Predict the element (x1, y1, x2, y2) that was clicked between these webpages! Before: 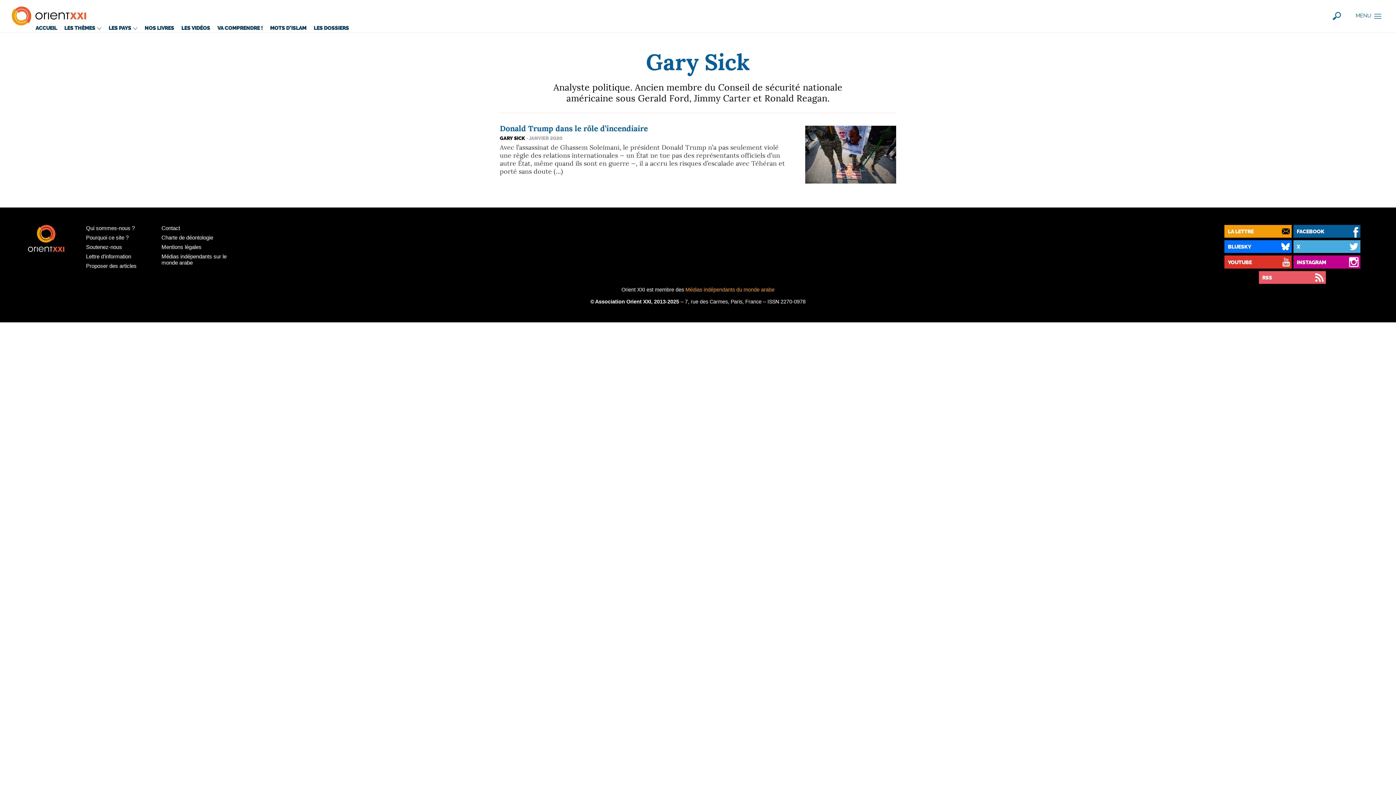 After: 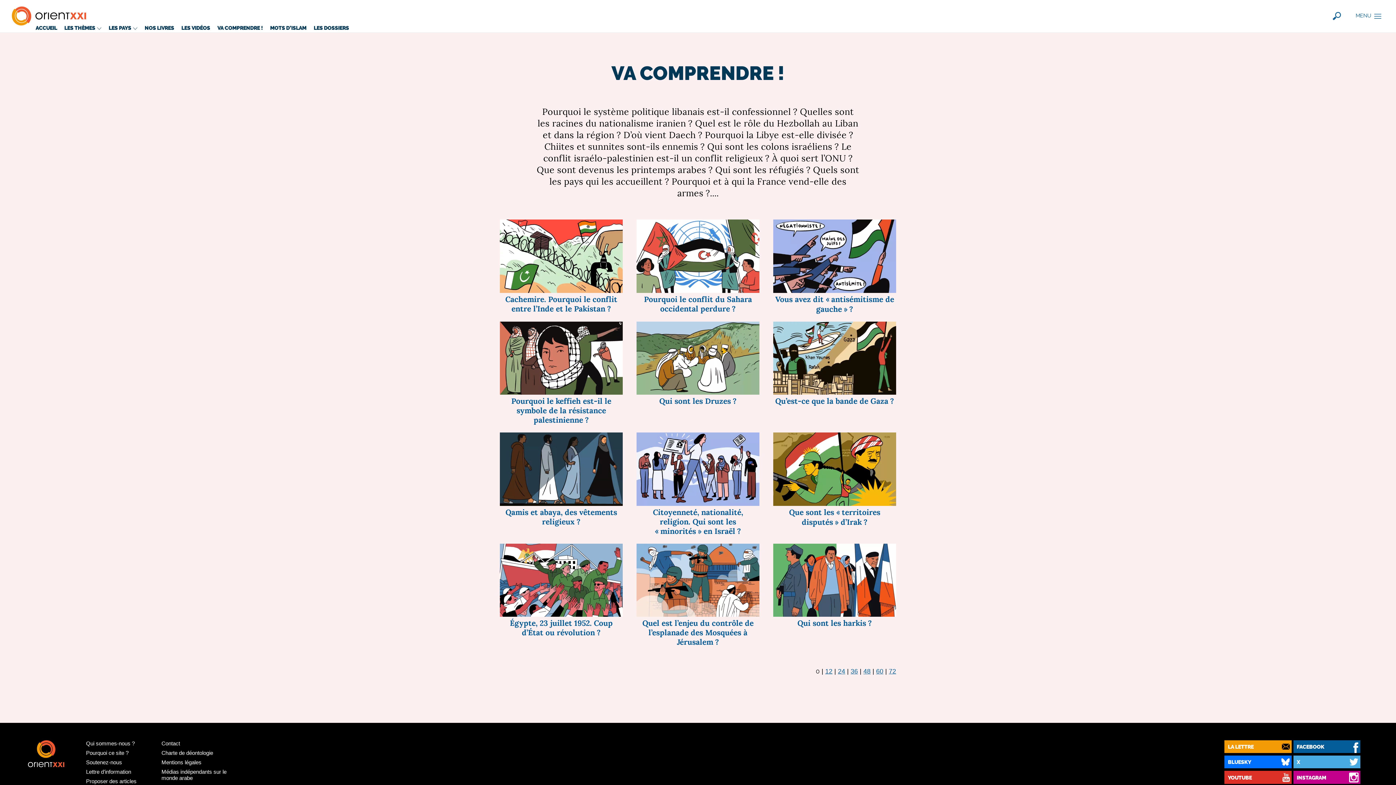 Action: label: VA COMPRENDRE ! bbox: (213, 23, 266, 32)